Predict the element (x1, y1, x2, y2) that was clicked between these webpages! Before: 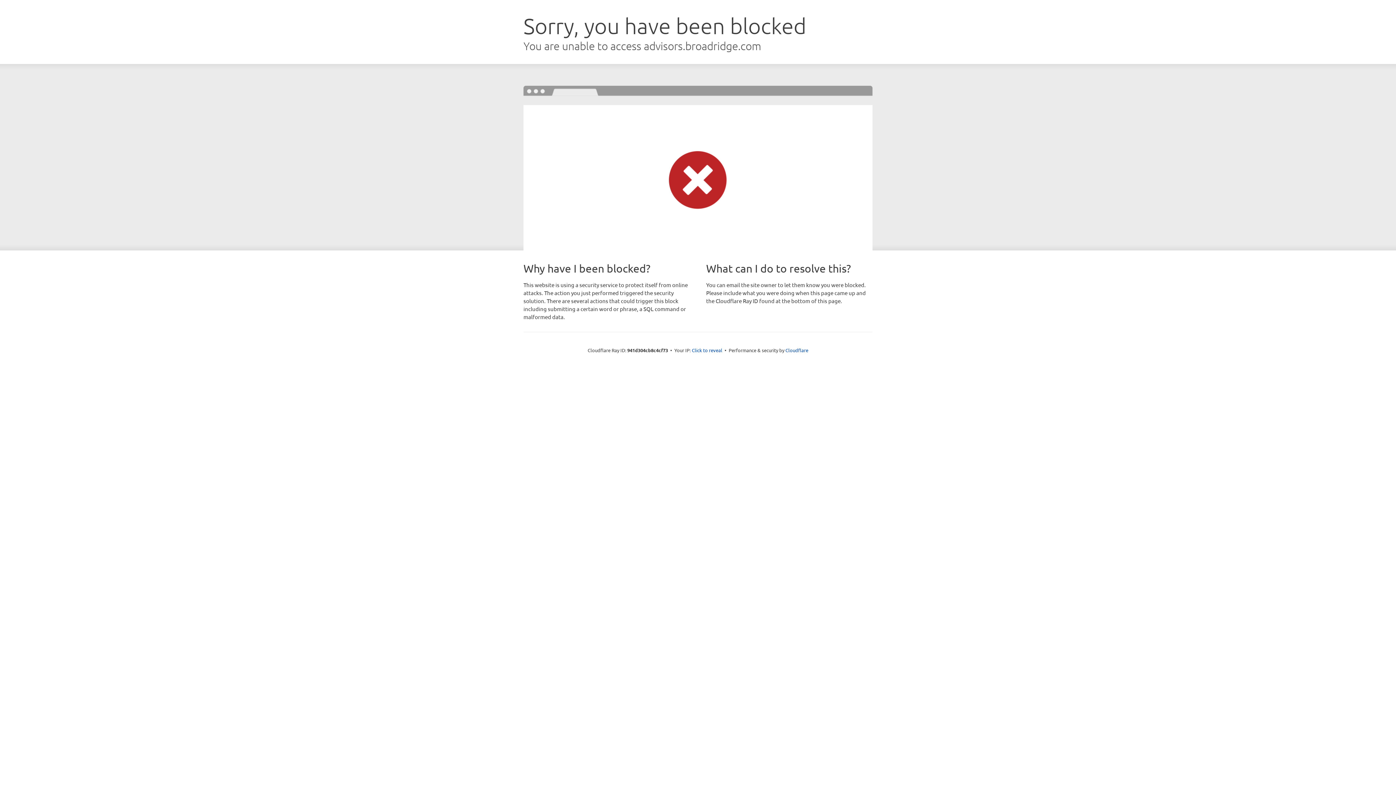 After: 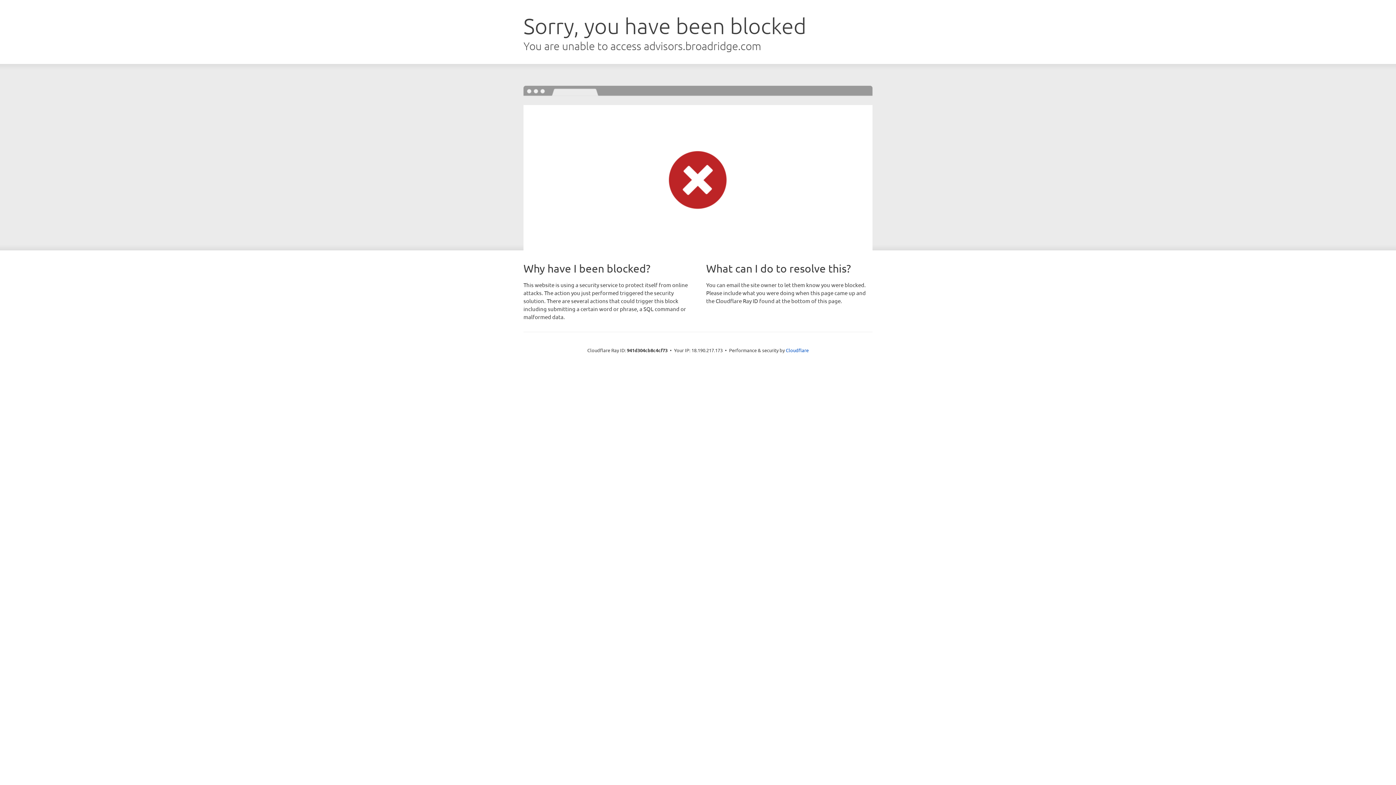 Action: bbox: (692, 346, 722, 353) label: Click to reveal